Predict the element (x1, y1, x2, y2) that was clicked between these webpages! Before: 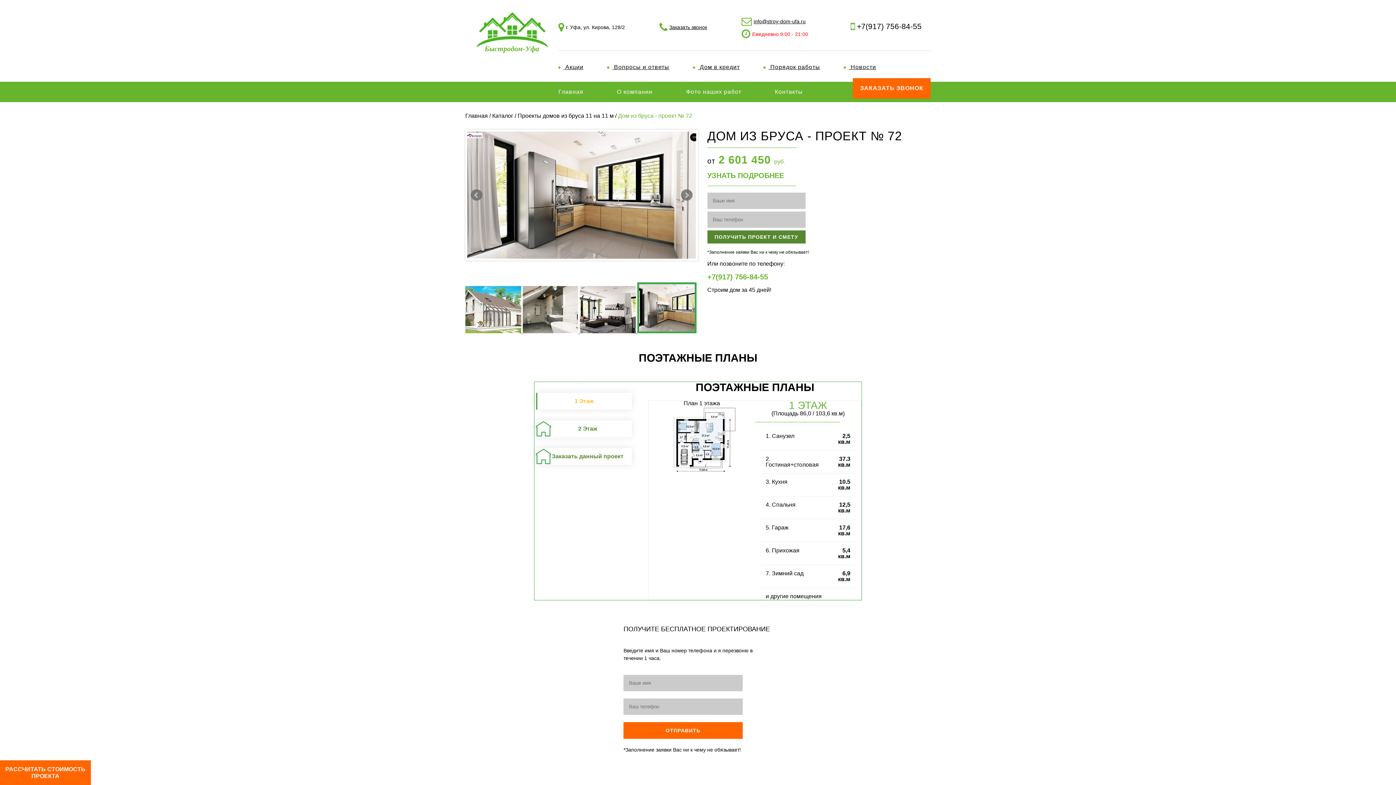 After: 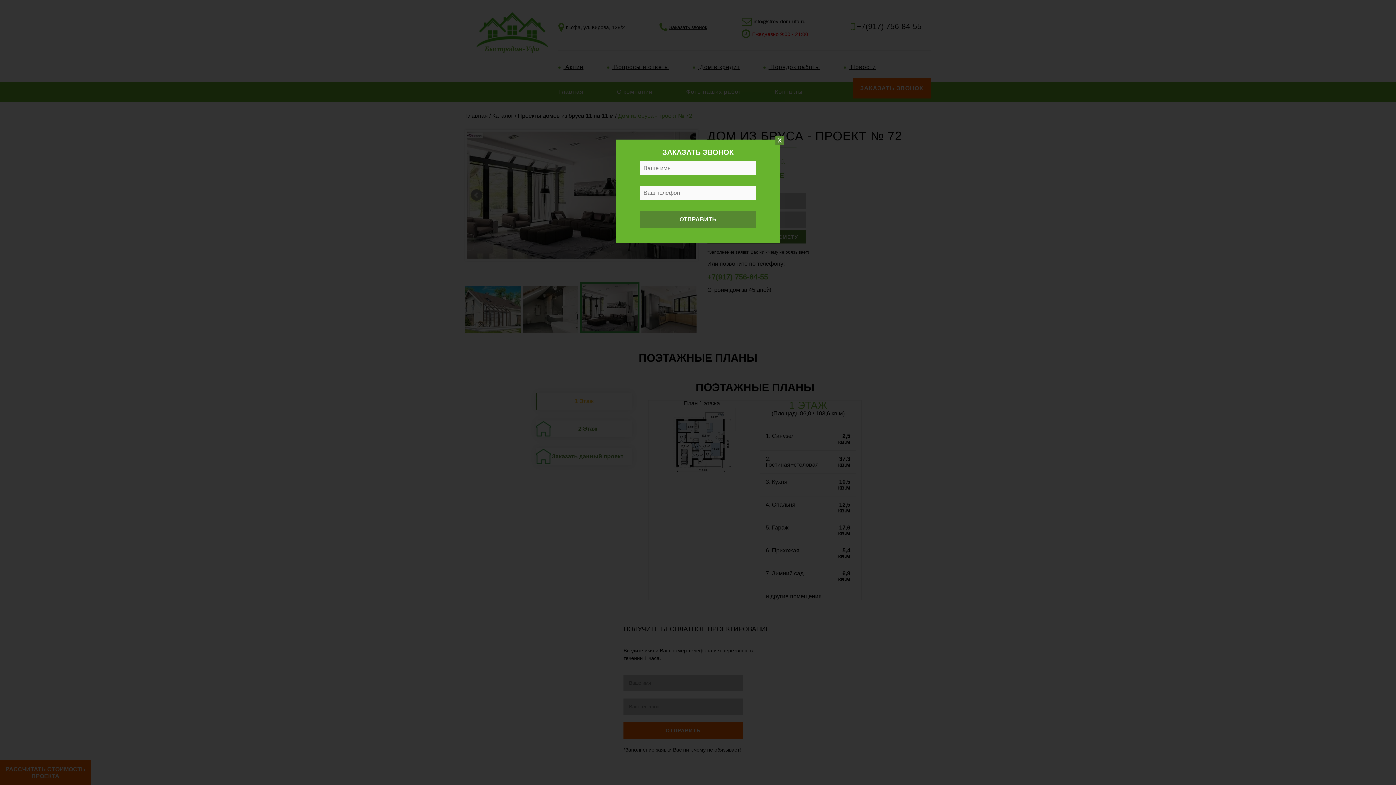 Action: bbox: (0, 760, 90, 785) label: РАССЧИТАТЬ СТОИМОСТЬ
ПРОЕКТА